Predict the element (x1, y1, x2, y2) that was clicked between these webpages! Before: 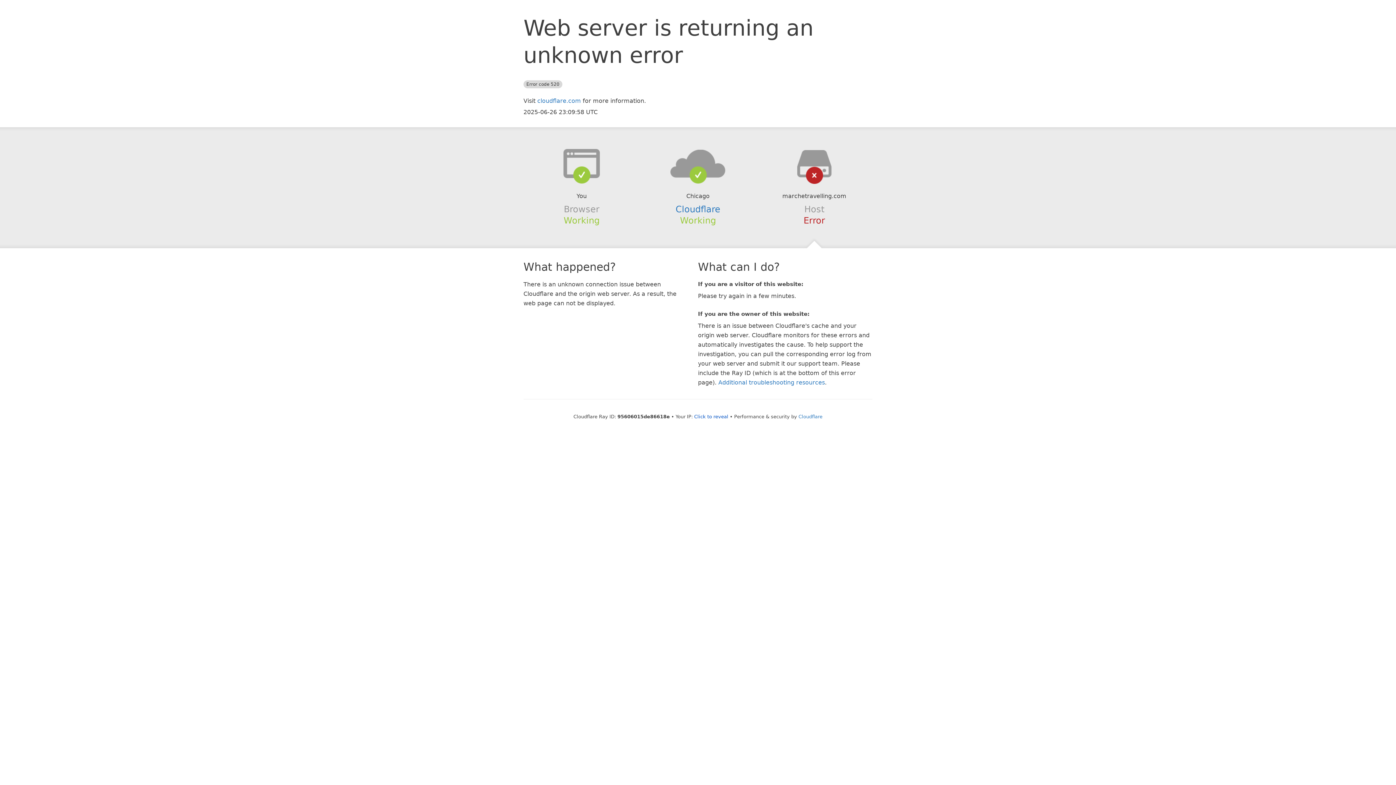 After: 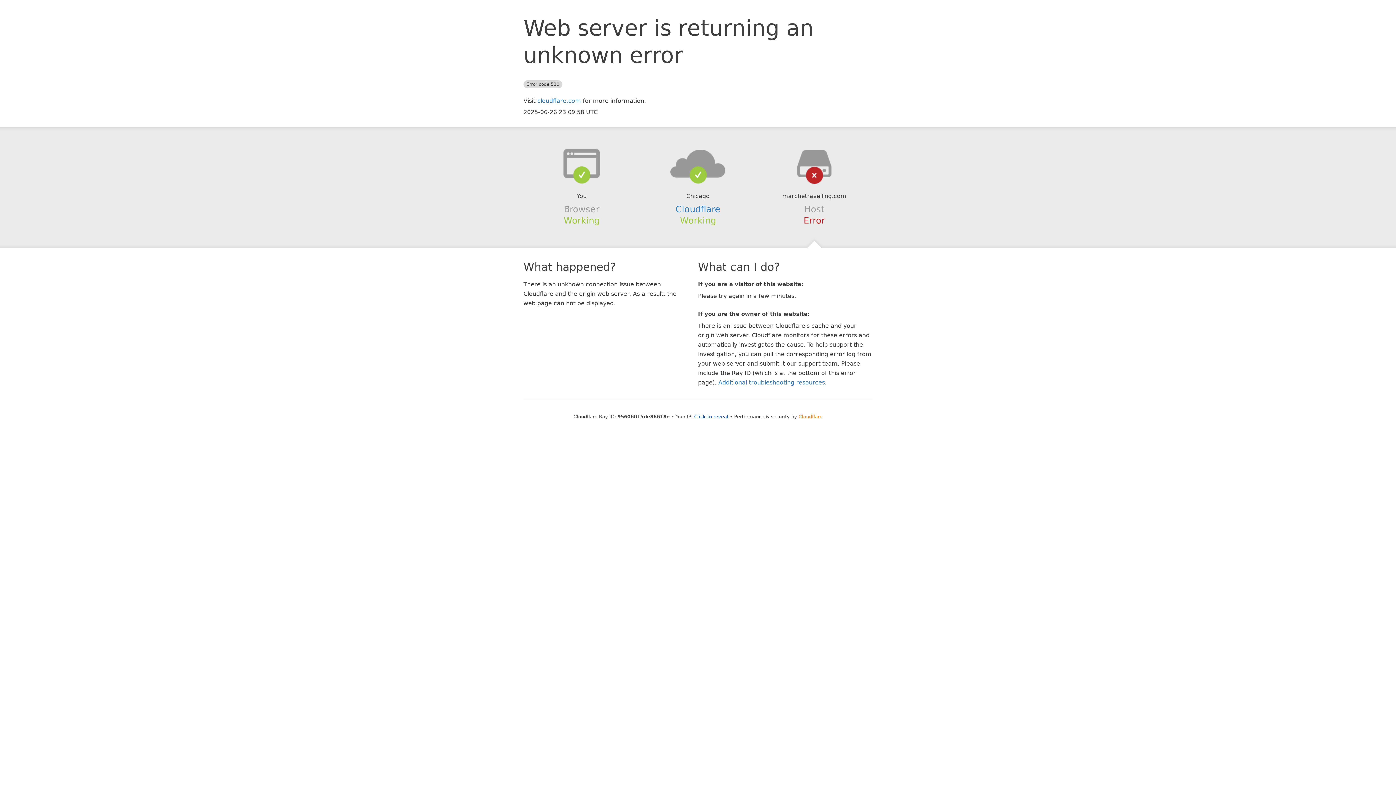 Action: bbox: (798, 414, 822, 419) label: Cloudflare